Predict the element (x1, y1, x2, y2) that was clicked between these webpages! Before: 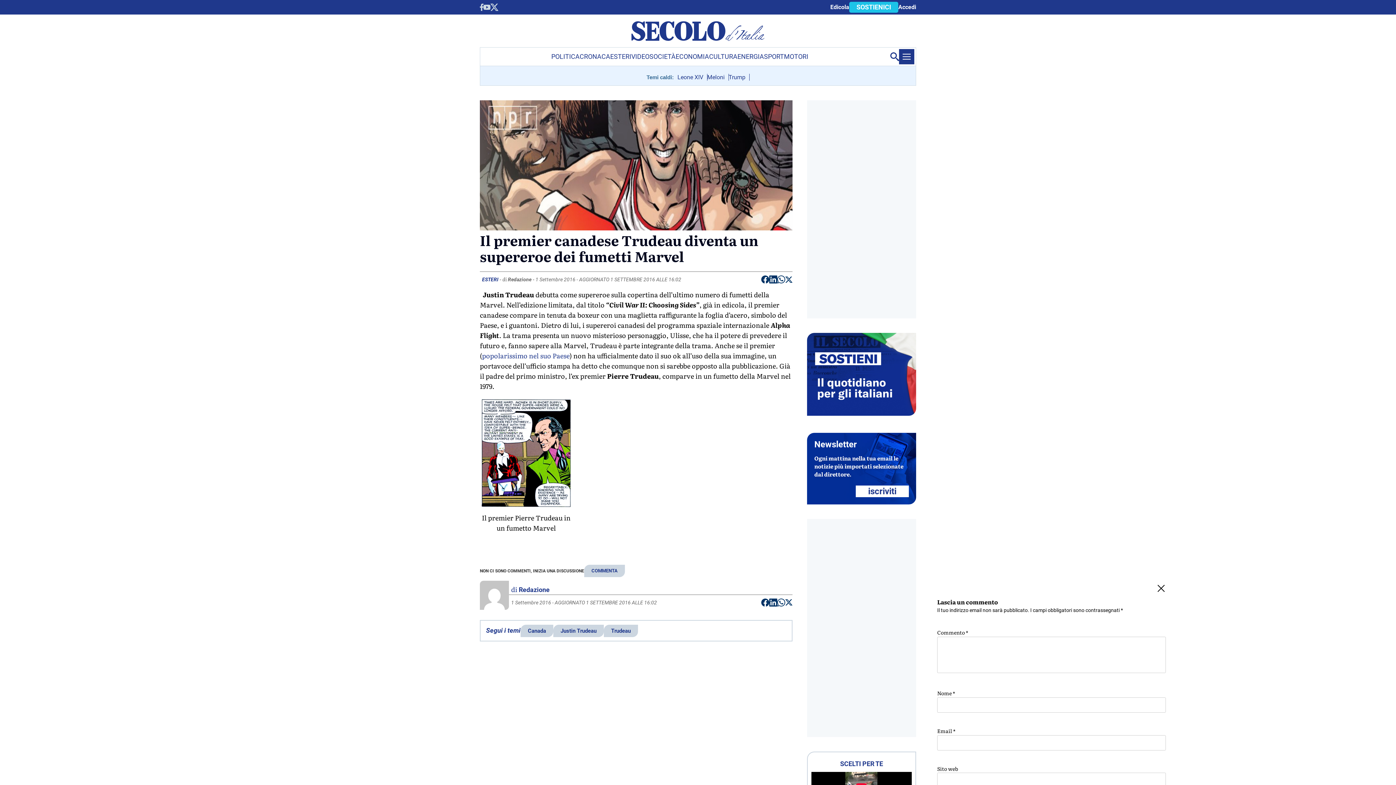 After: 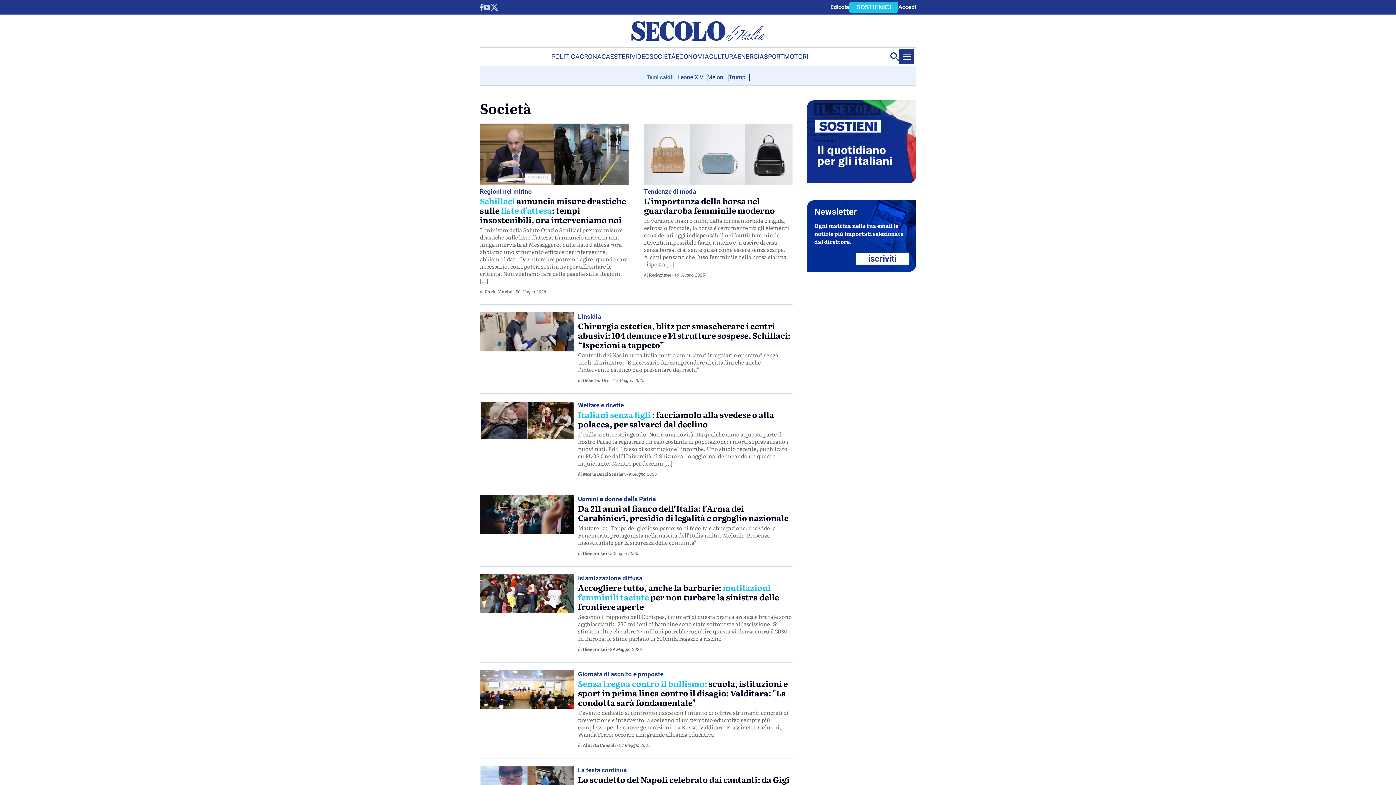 Action: bbox: (649, 47, 675, 65) label: SOCIETÀ